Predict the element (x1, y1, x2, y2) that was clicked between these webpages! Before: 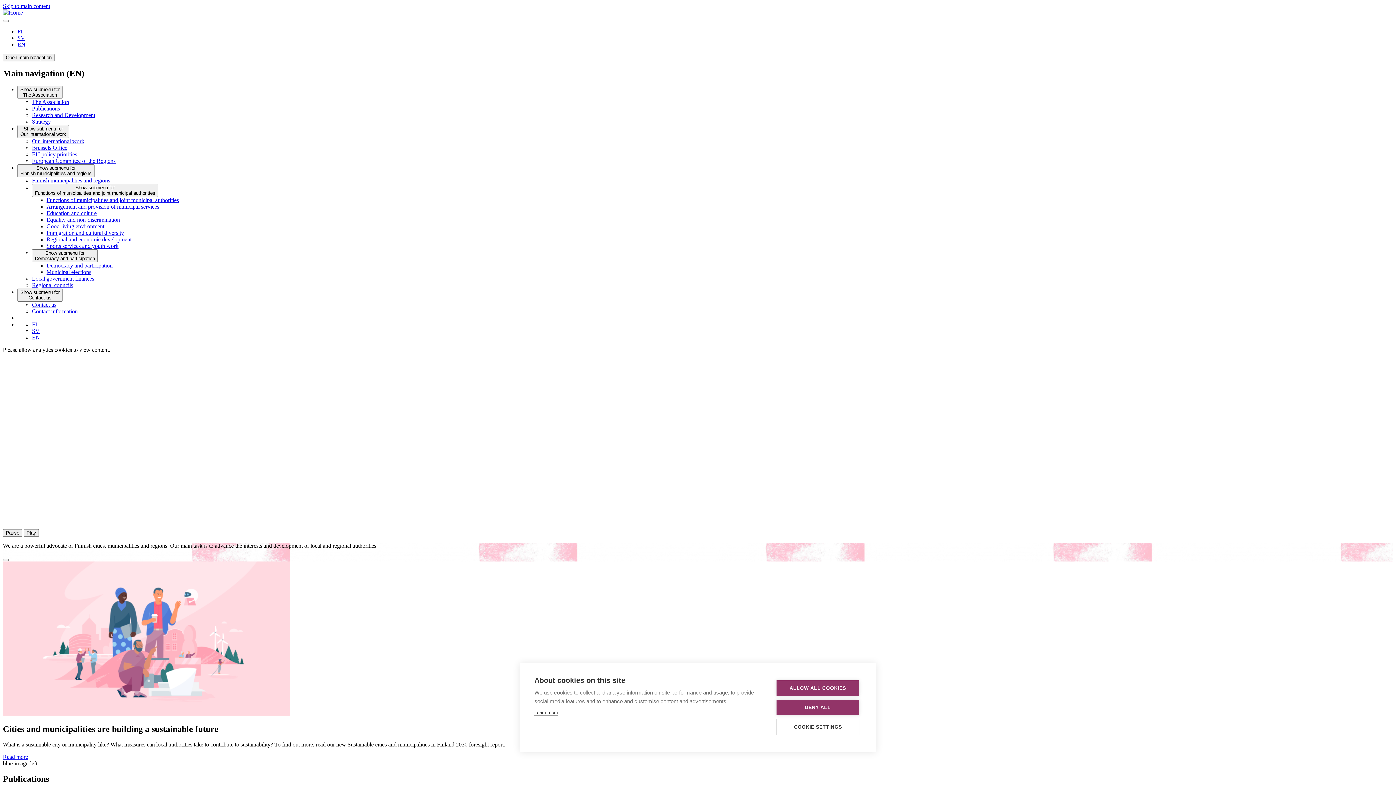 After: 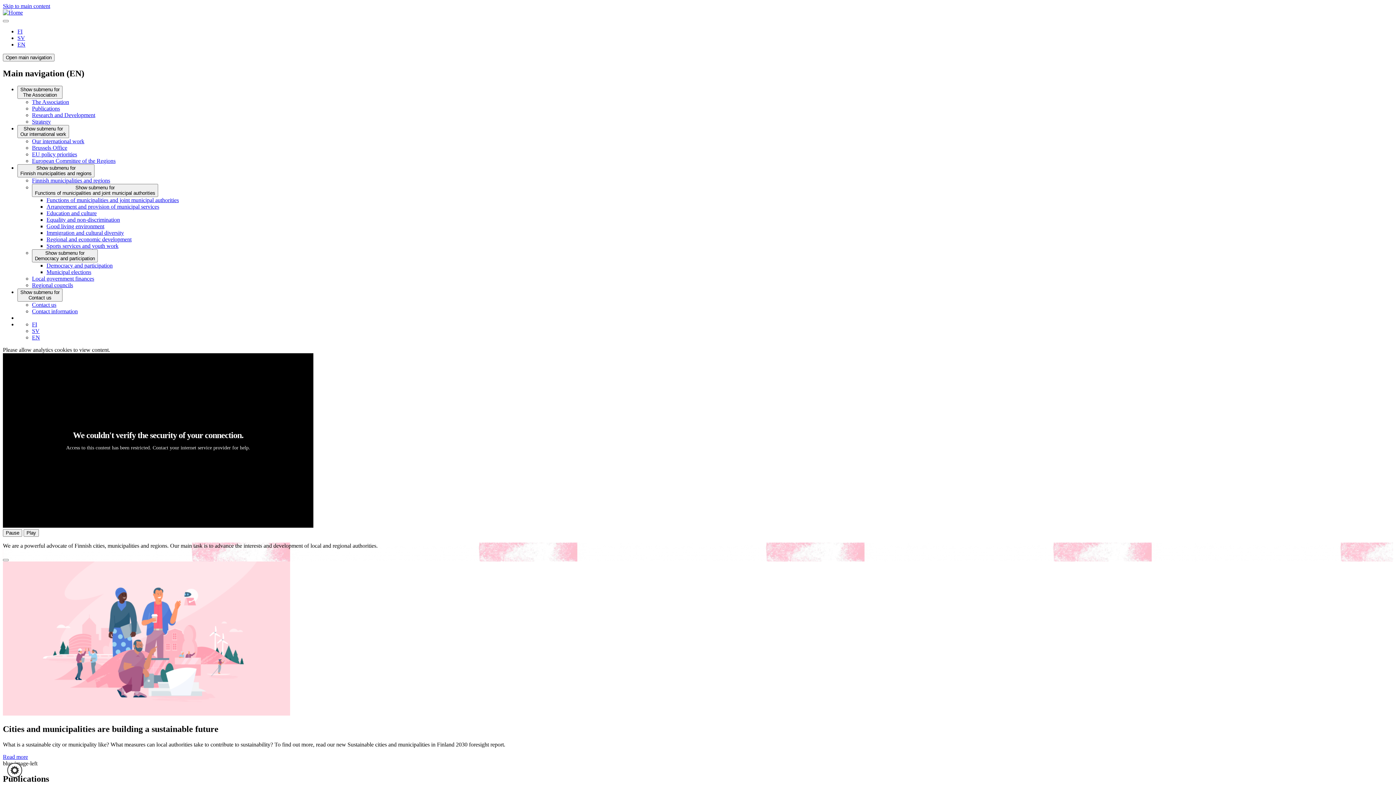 Action: label: ALLOW ALL COOKIES bbox: (776, 680, 859, 696)